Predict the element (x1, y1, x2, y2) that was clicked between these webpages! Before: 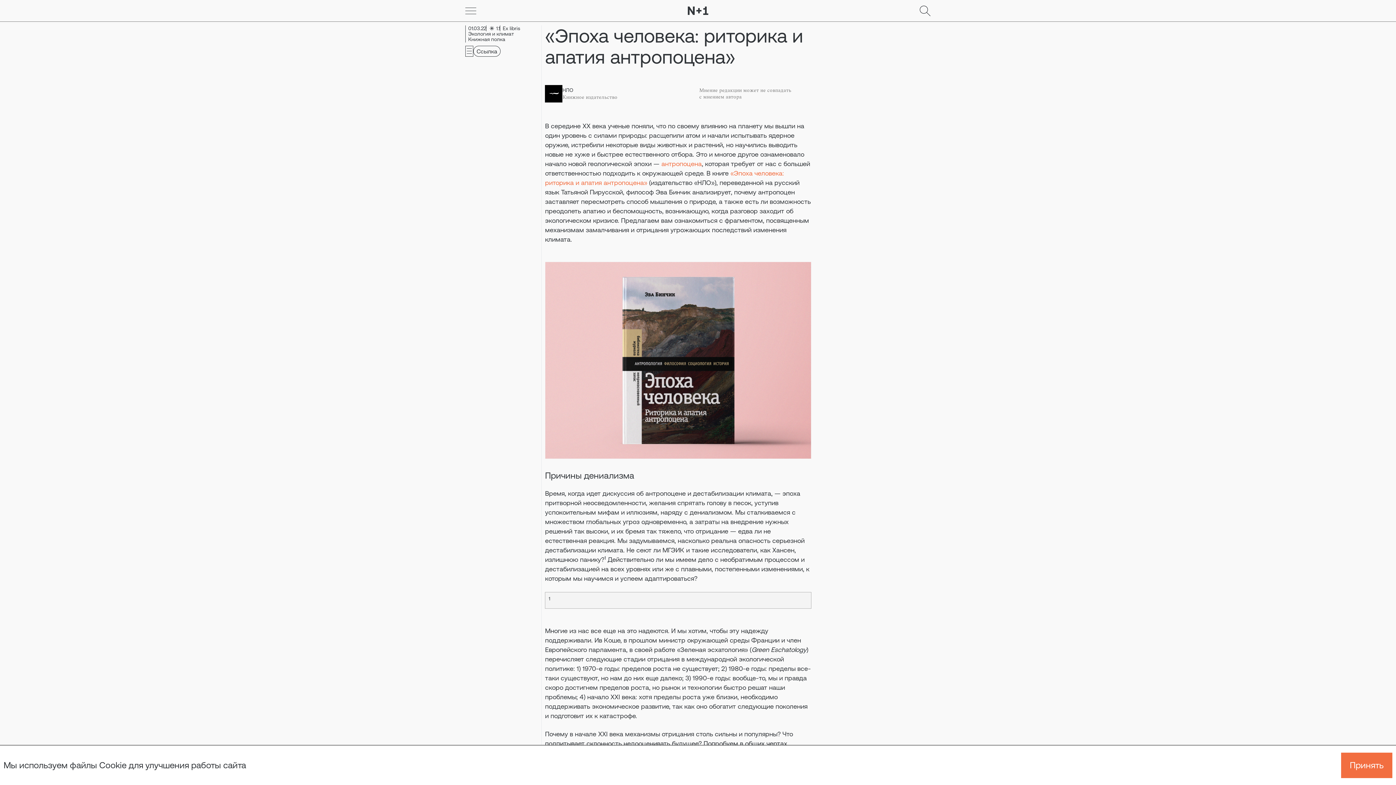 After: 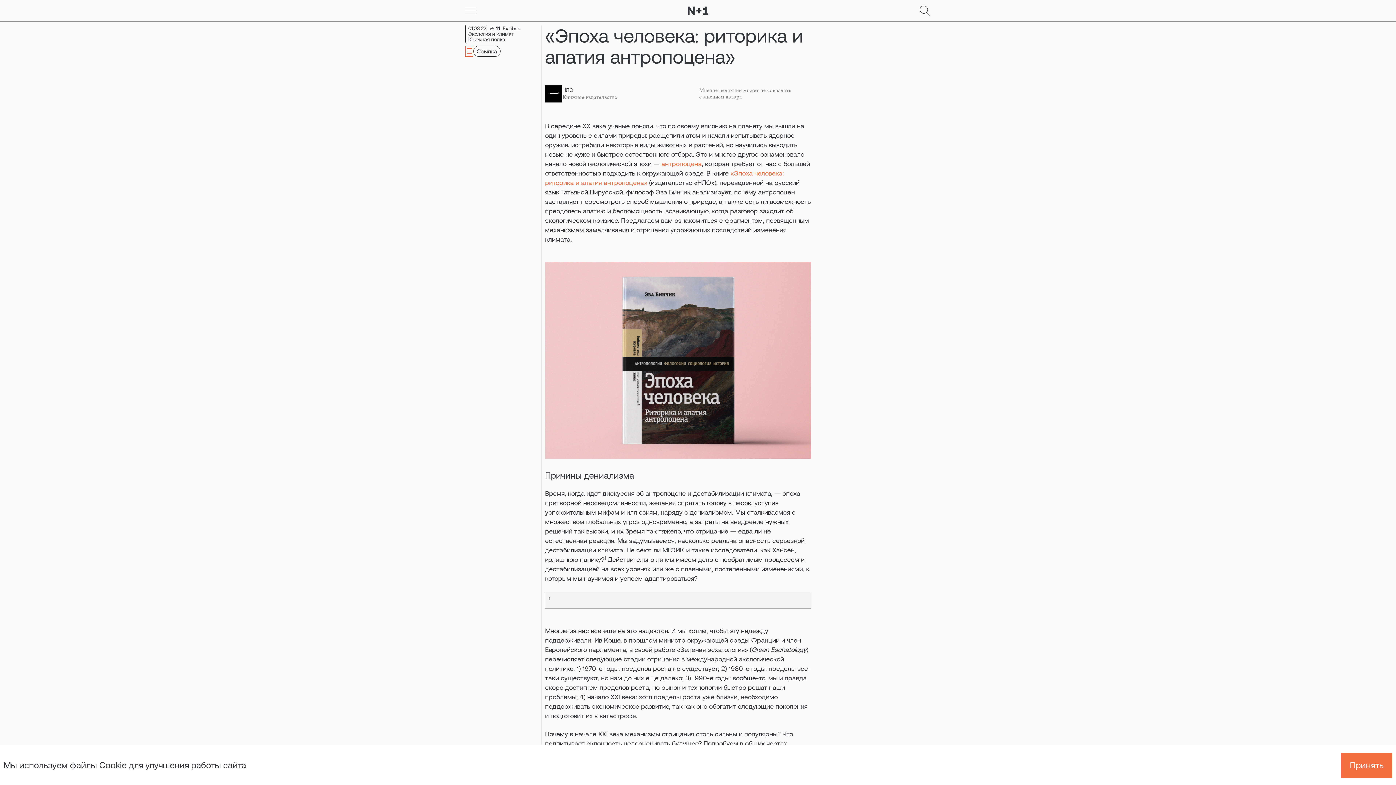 Action: bbox: (465, 45, 473, 56)